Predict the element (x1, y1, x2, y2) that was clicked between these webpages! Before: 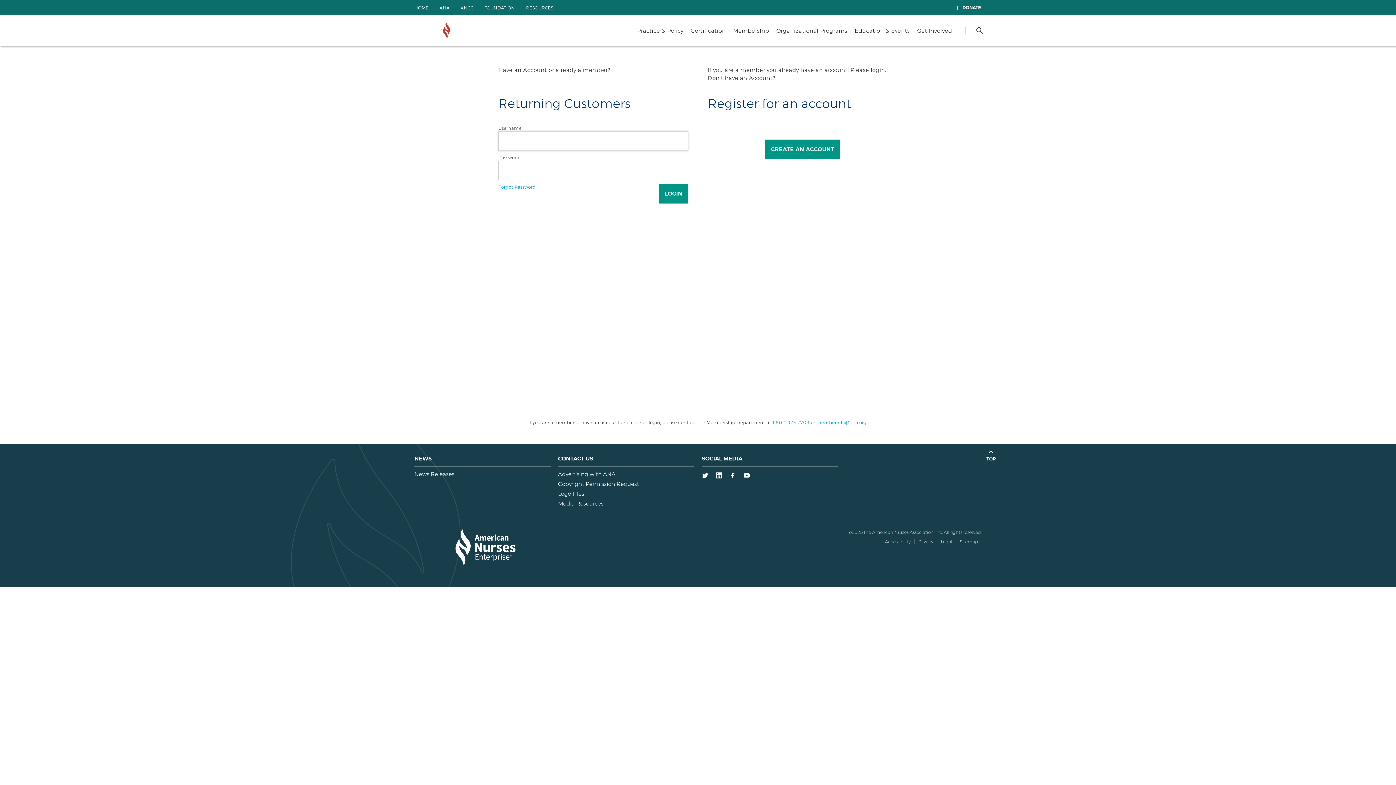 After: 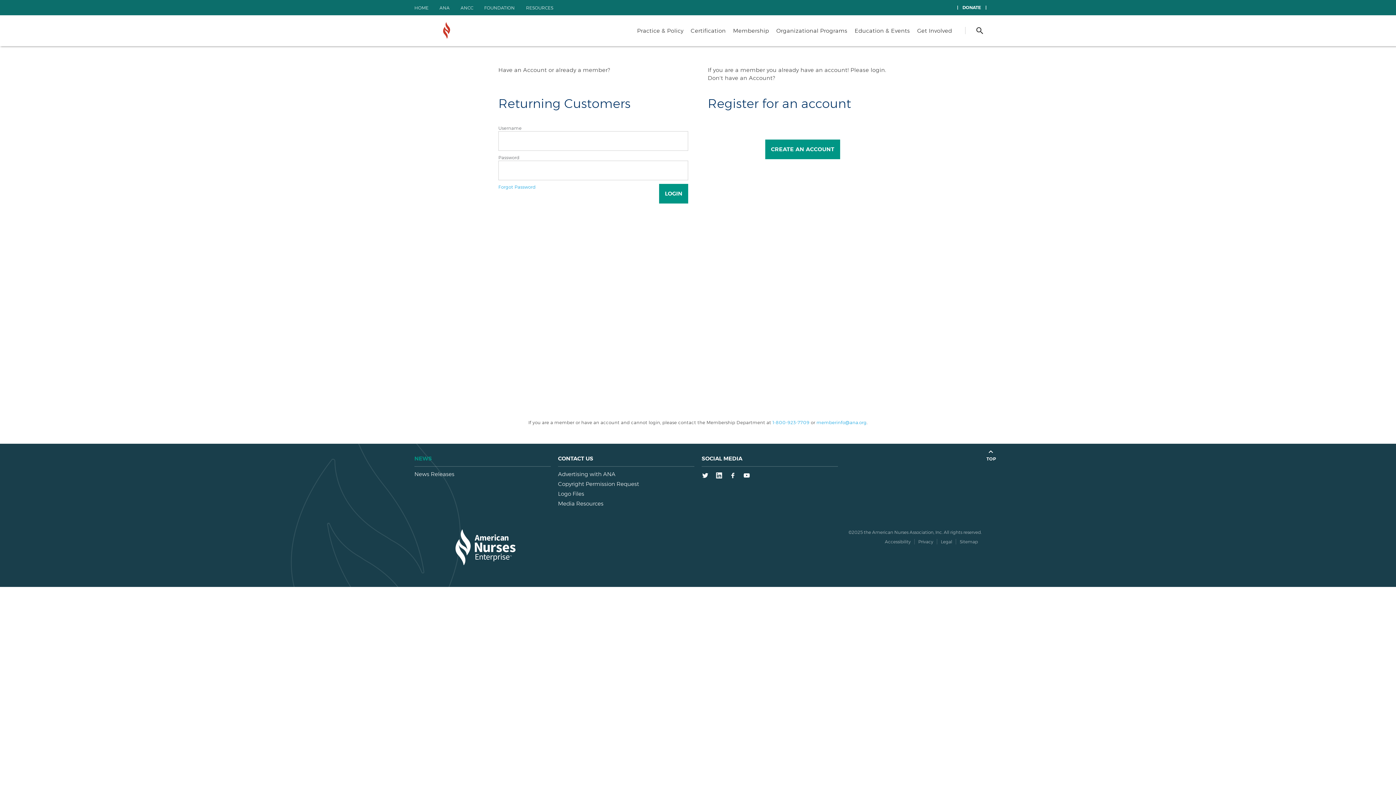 Action: label: NEWS bbox: (414, 451, 550, 466)